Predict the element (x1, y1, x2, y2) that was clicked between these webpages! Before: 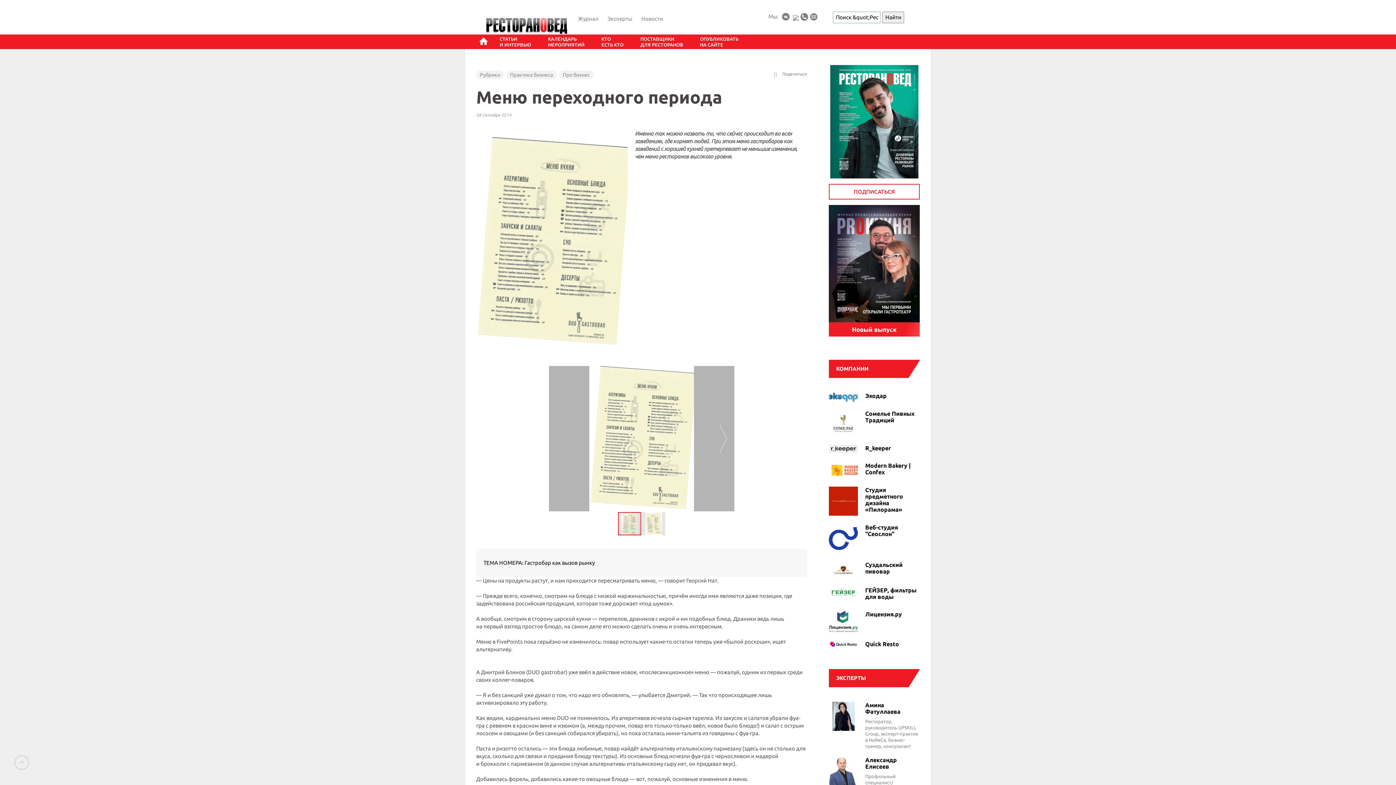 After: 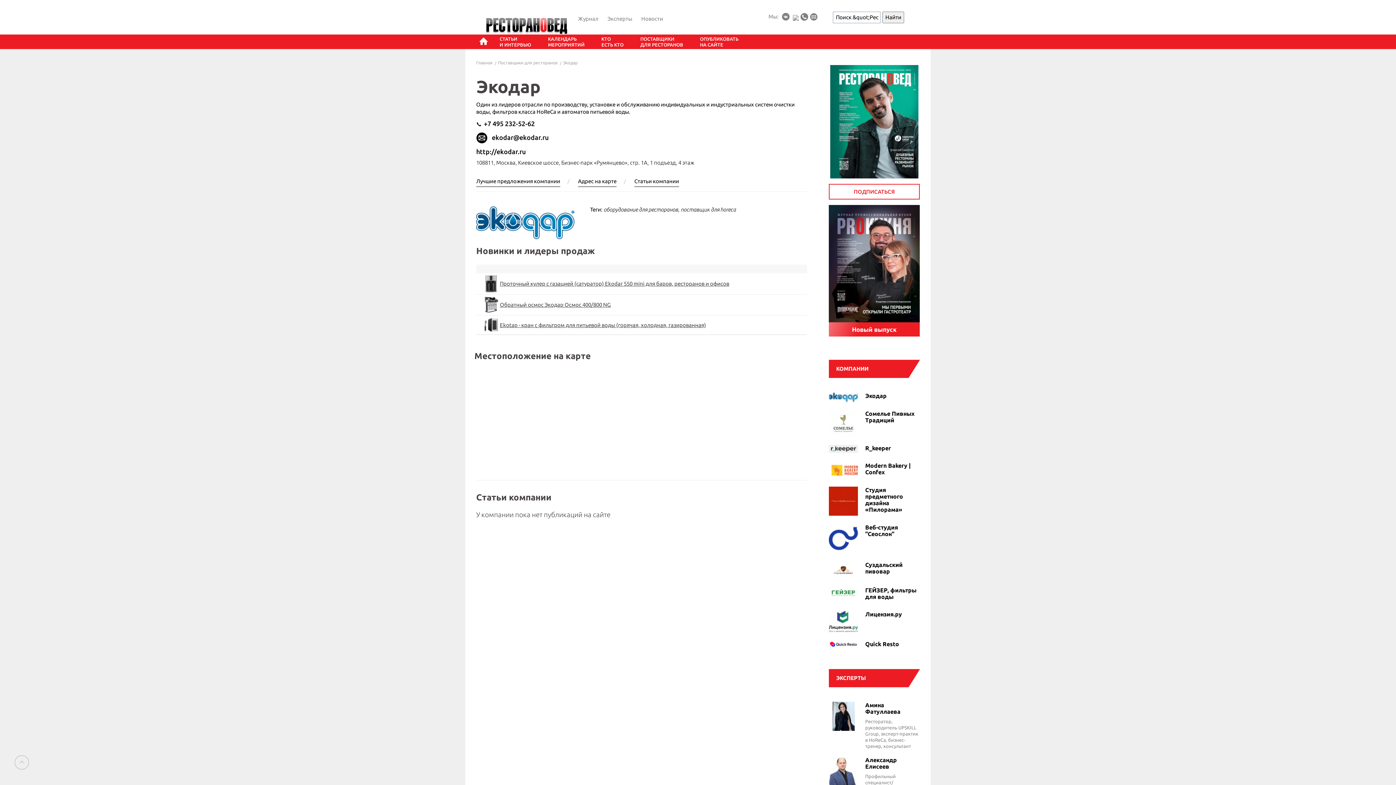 Action: bbox: (865, 392, 886, 399) label: Экодар